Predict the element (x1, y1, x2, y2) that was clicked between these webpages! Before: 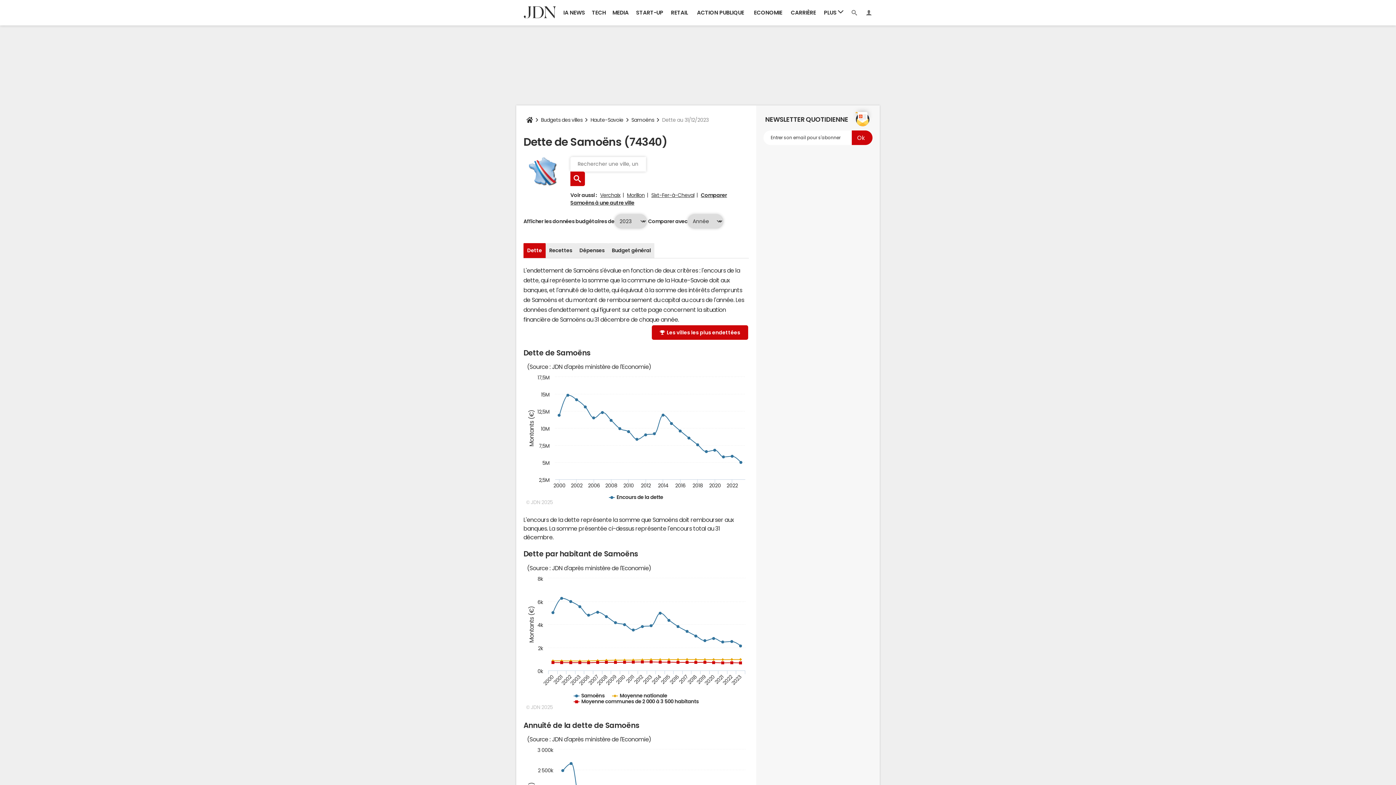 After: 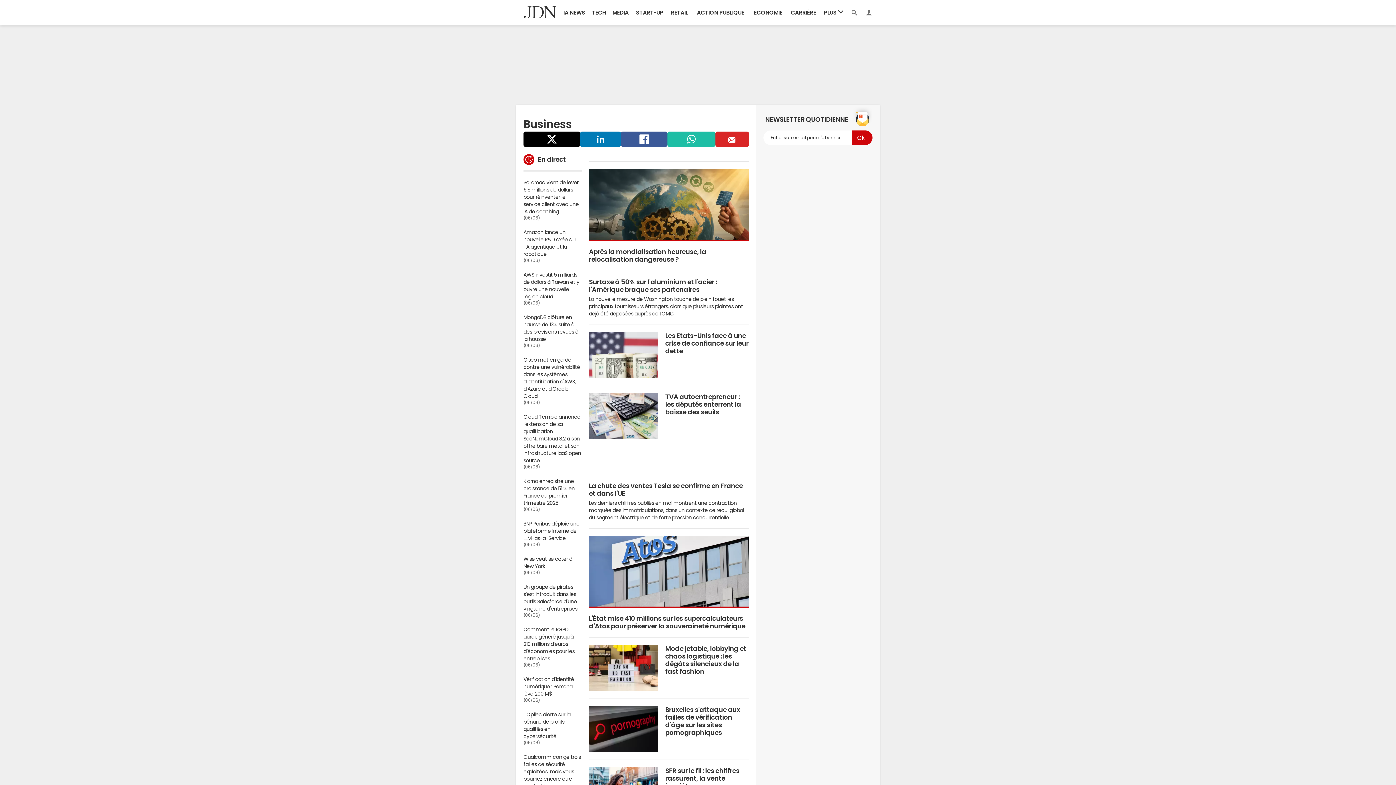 Action: label: ECONOMIE bbox: (749, 0, 786, 25)